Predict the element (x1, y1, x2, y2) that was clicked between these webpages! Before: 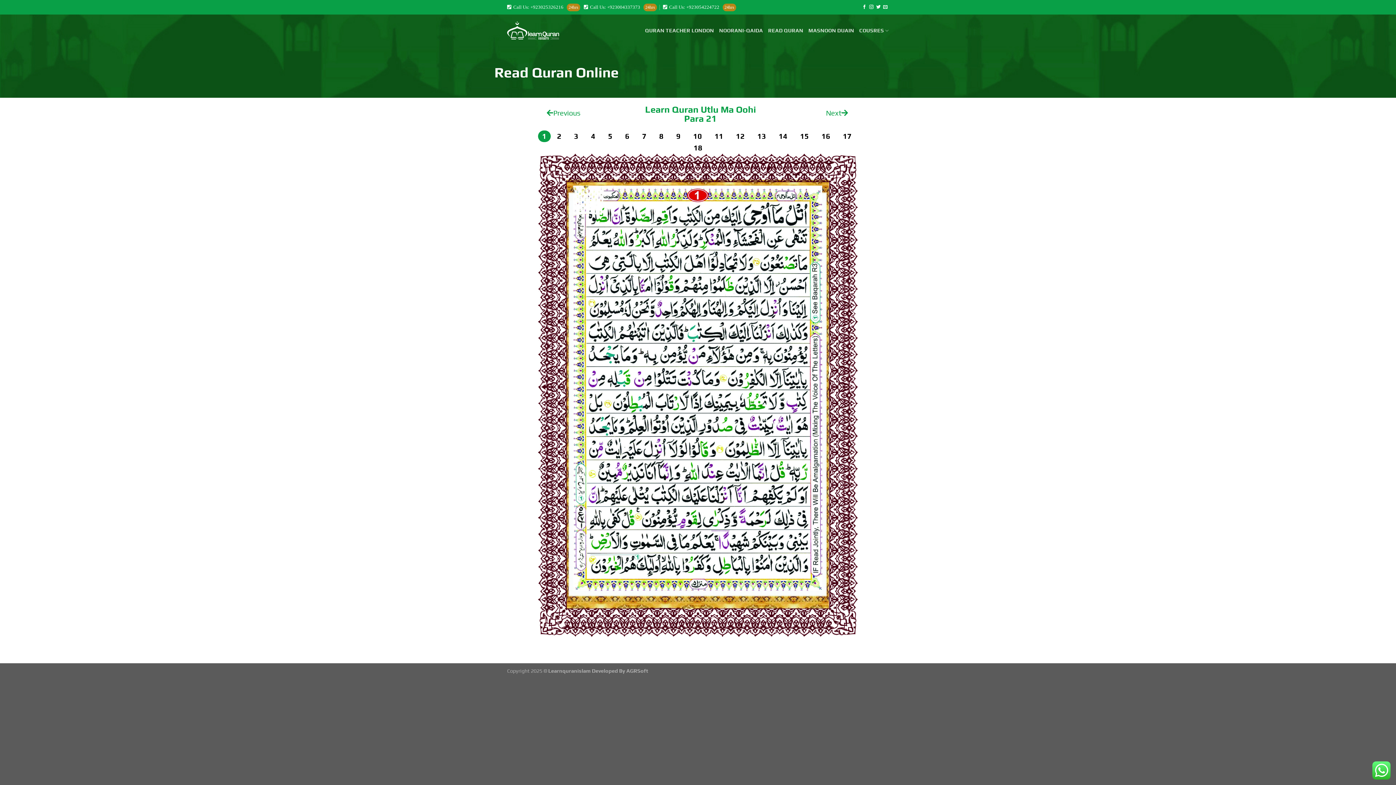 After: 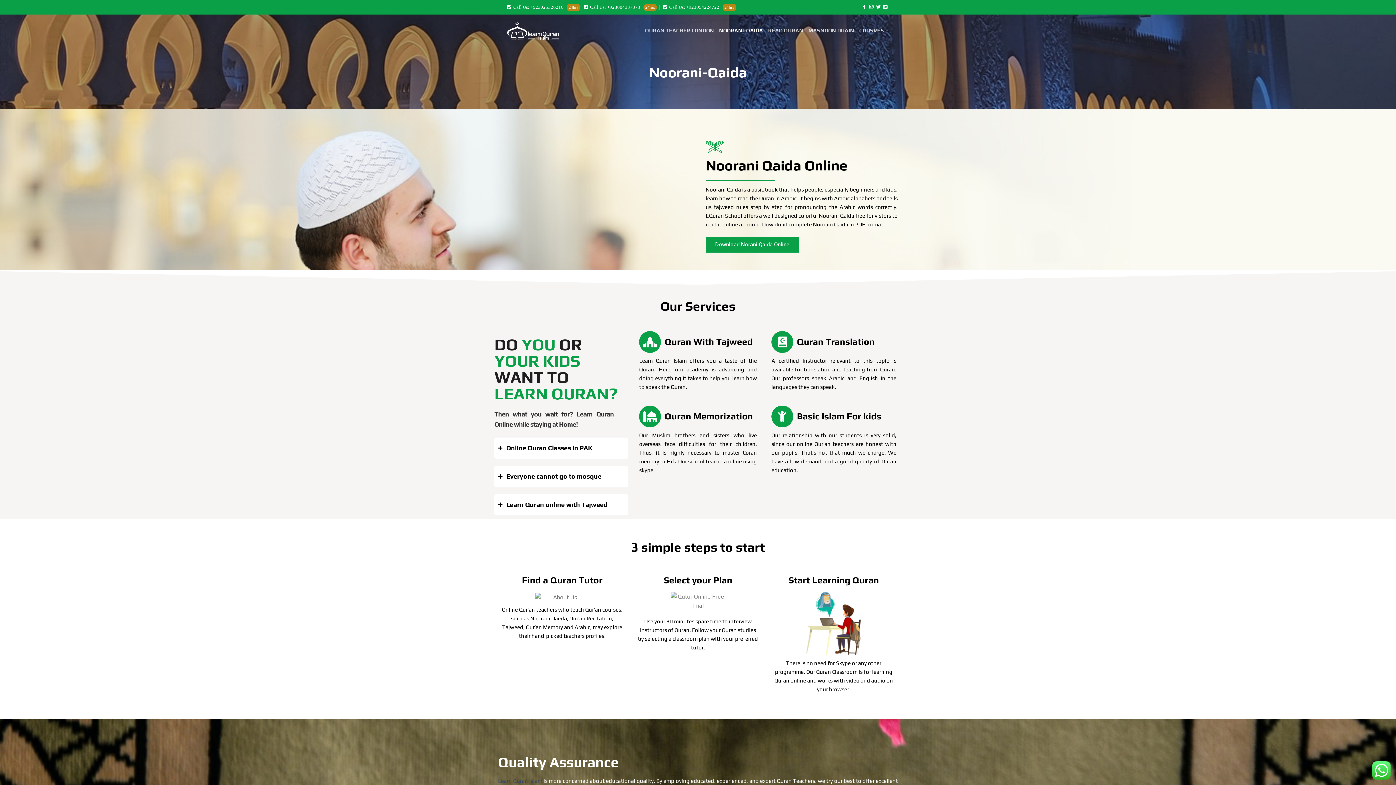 Action: bbox: (719, 24, 763, 37) label: NOORANI-QAIDA